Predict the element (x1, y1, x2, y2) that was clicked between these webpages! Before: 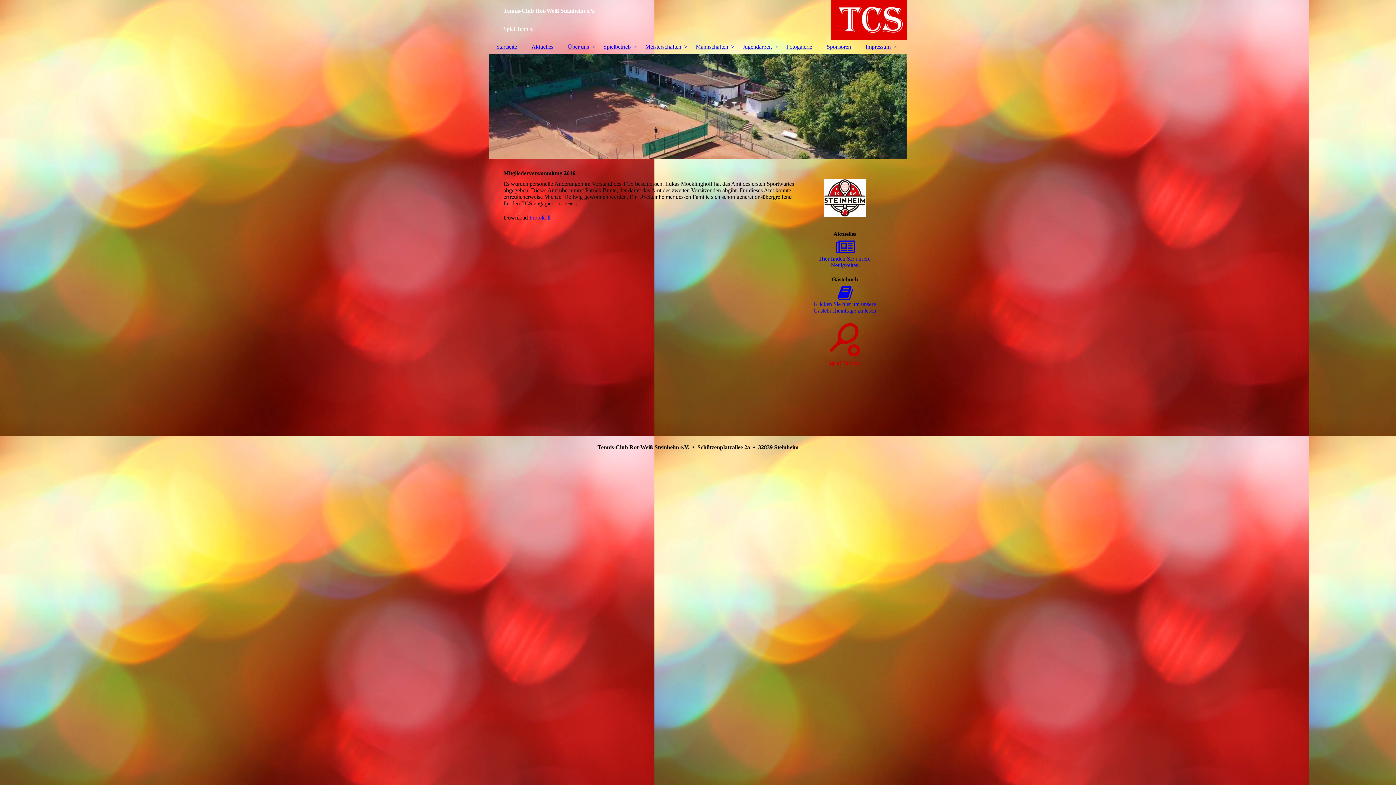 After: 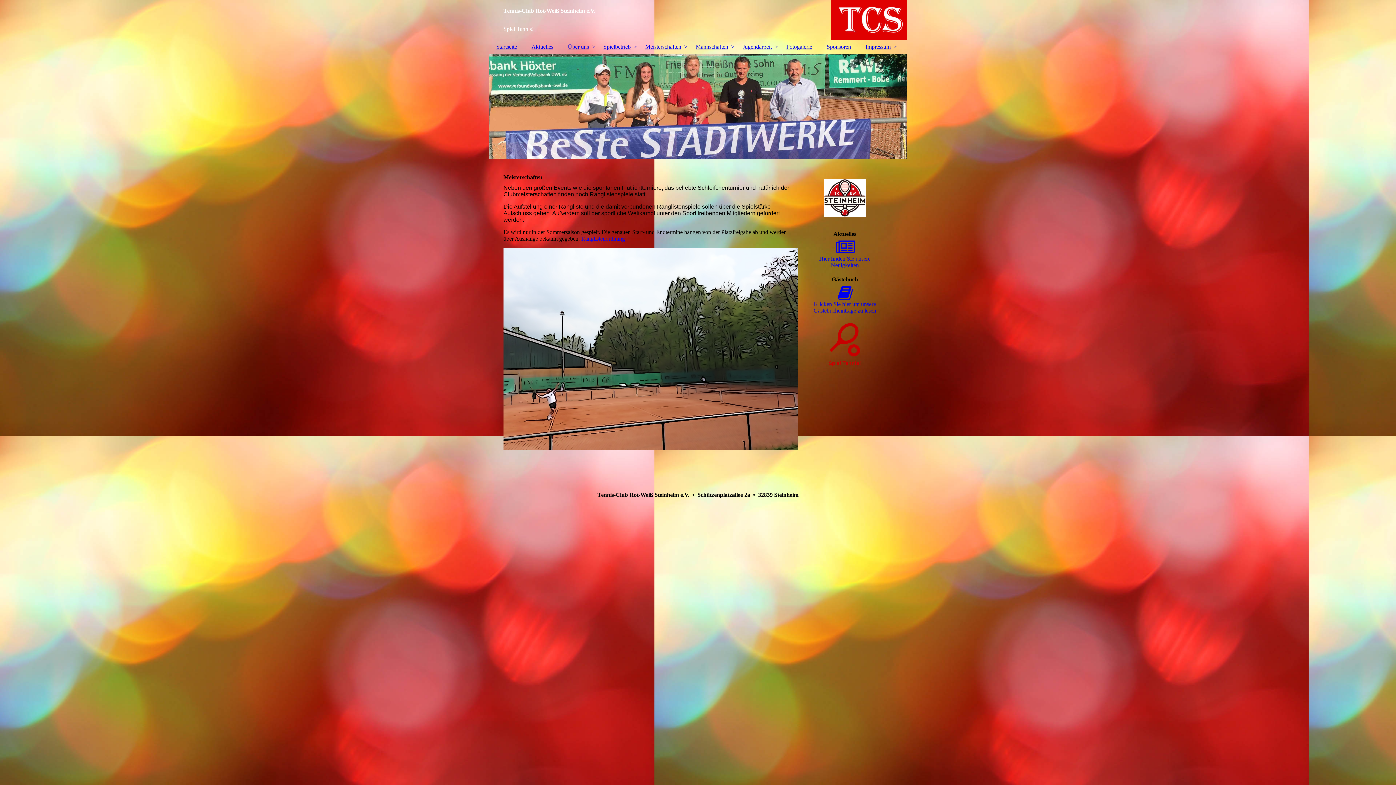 Action: bbox: (638, 40, 688, 53) label: Meisterschaften